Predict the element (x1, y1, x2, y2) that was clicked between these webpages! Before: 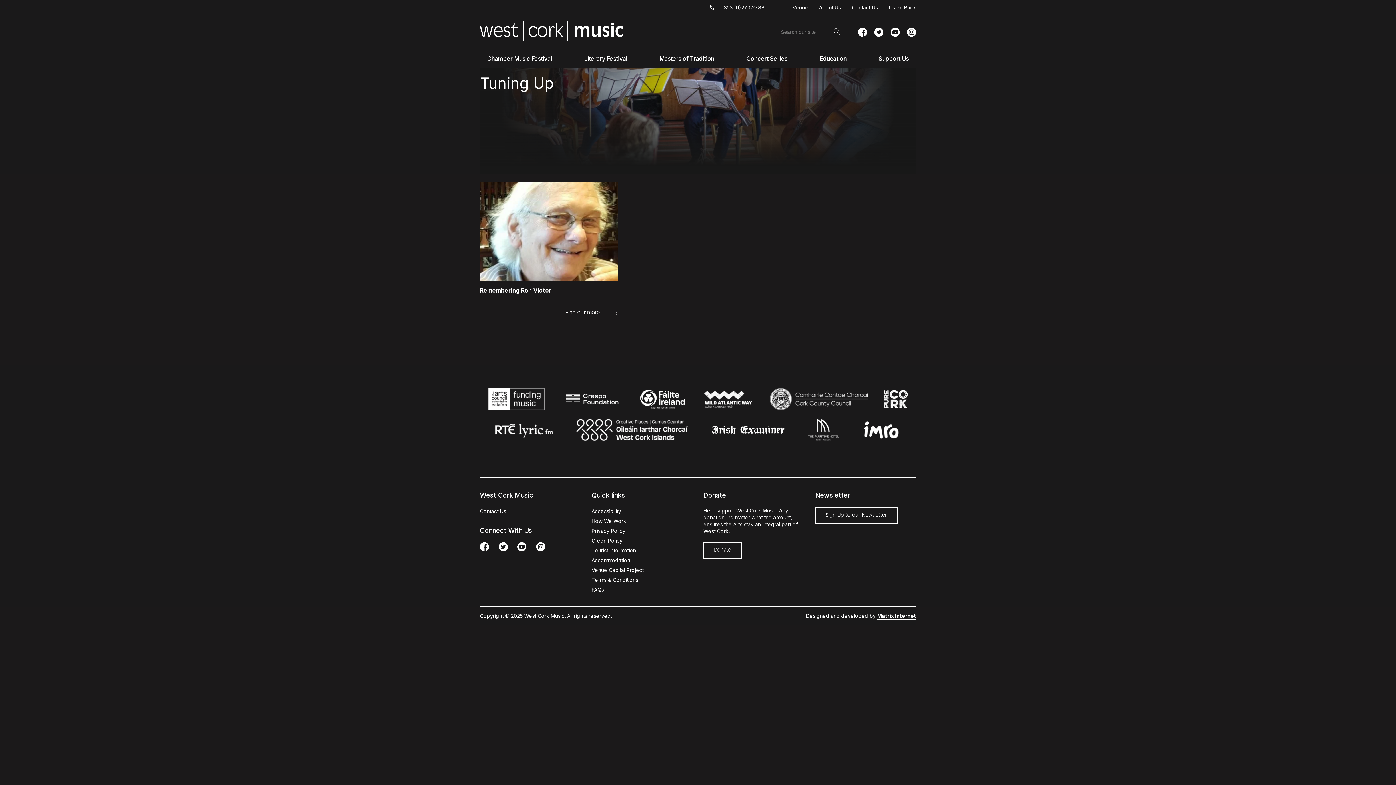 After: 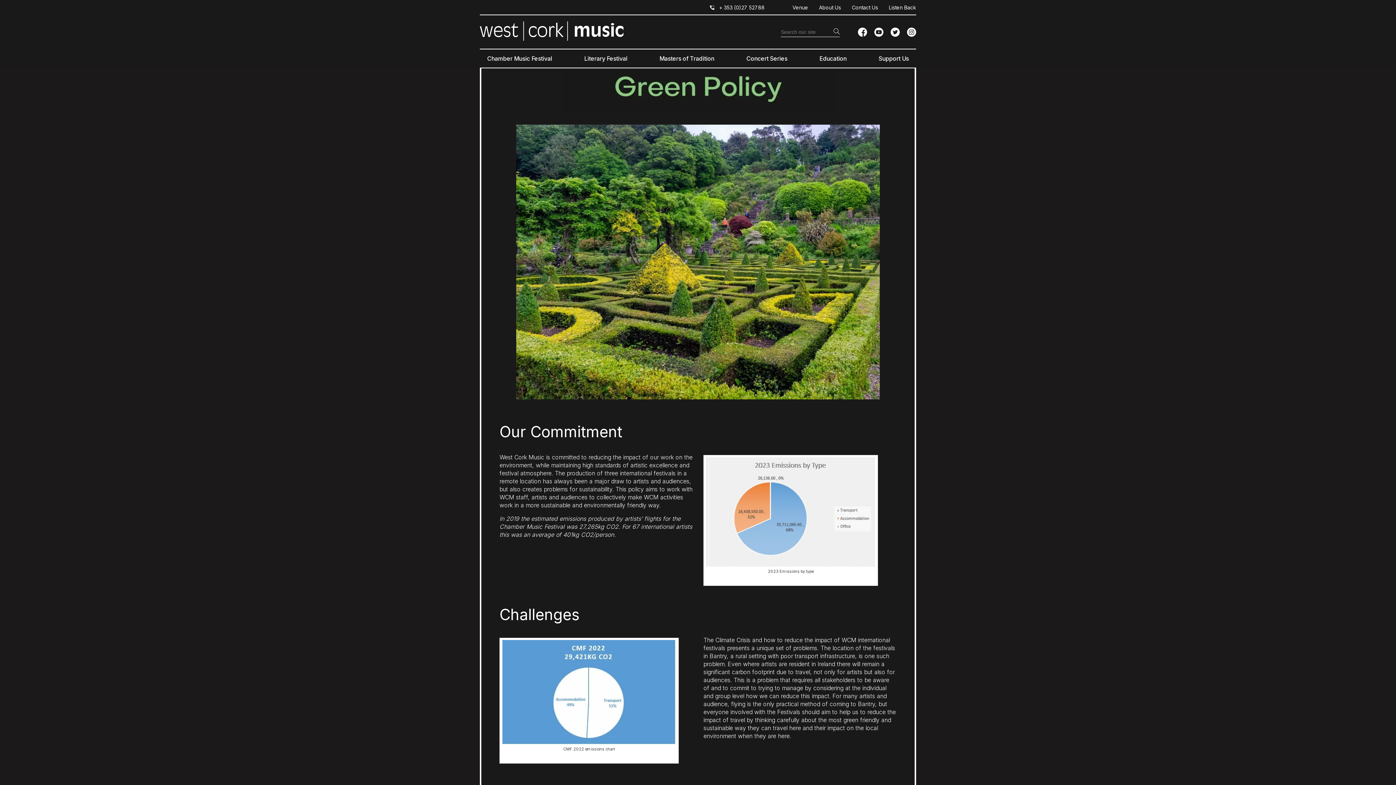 Action: bbox: (591, 537, 622, 544) label: Green Policy